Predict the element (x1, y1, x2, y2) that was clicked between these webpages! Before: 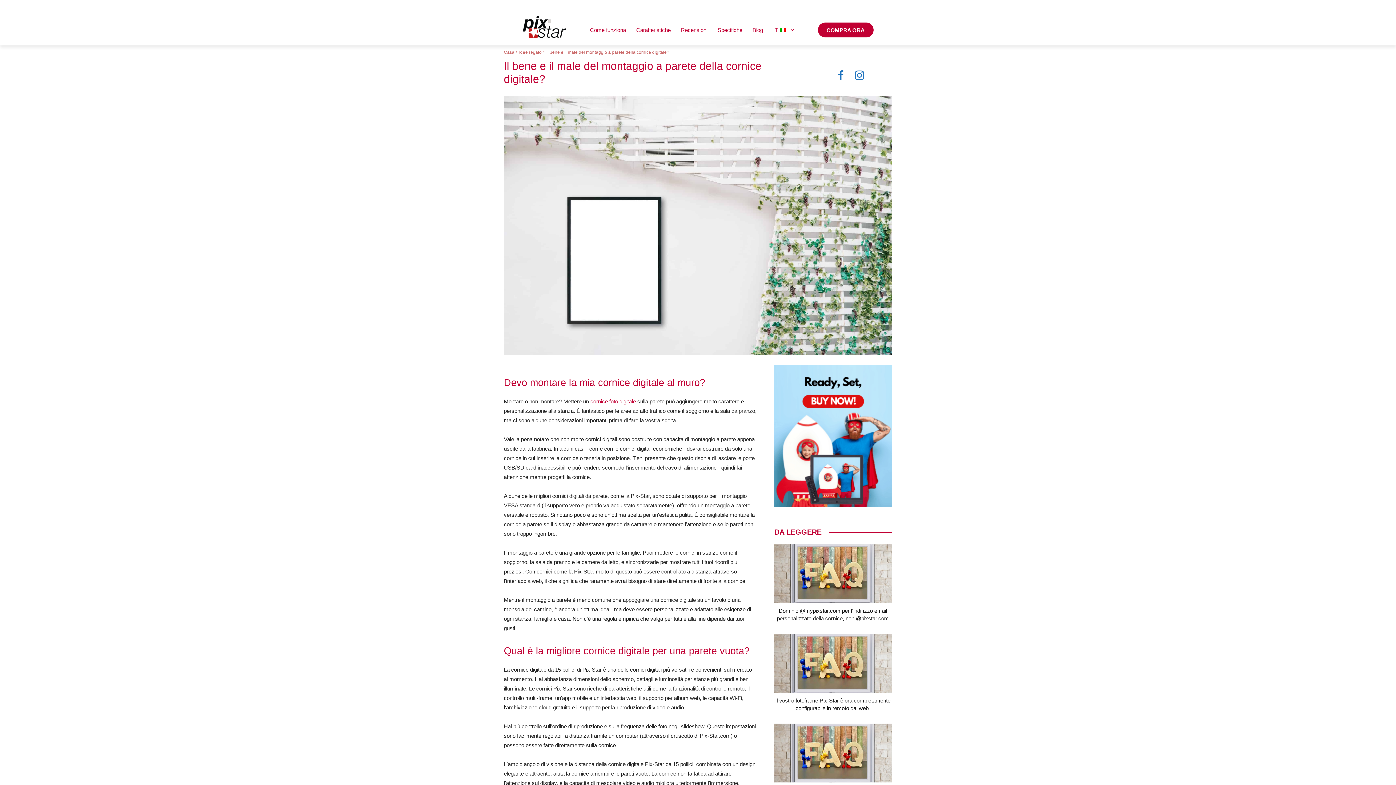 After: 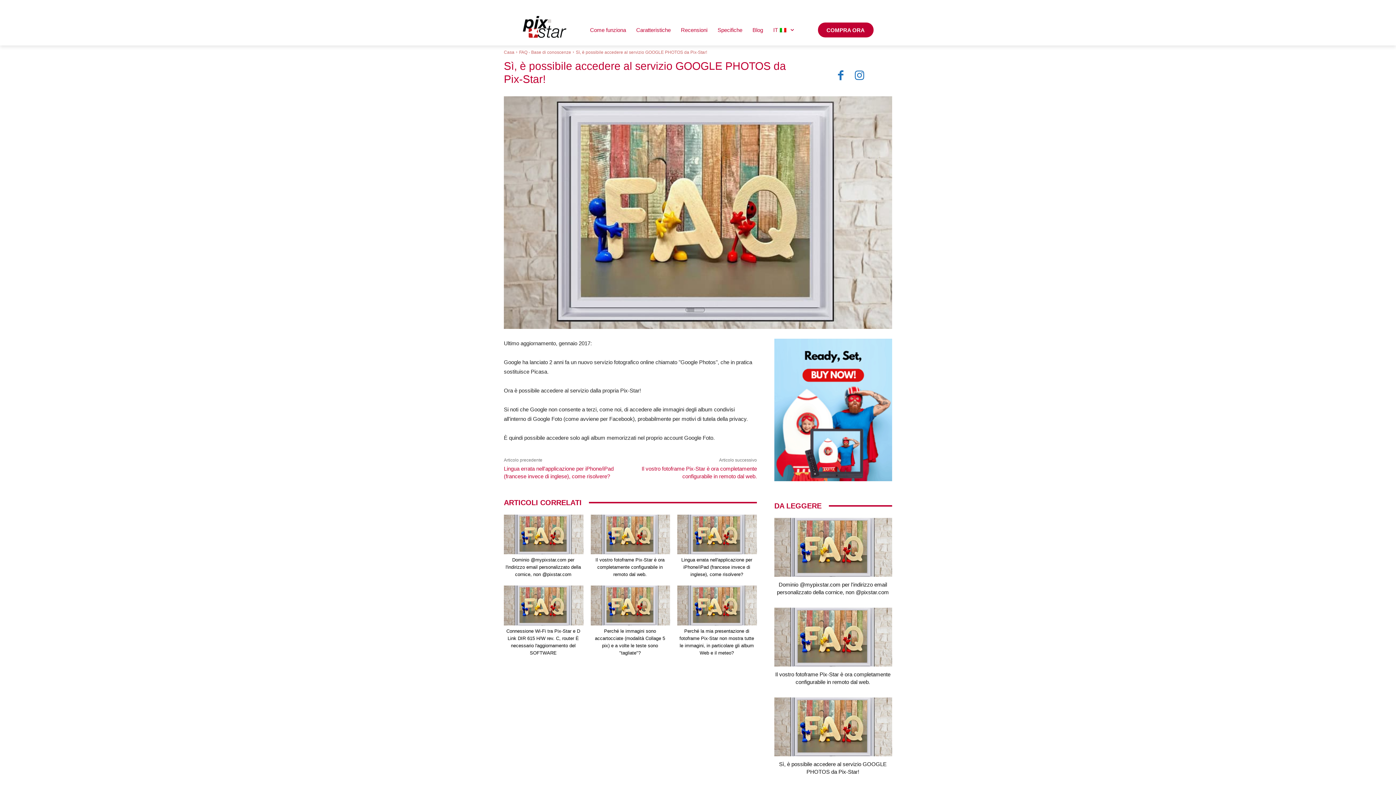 Action: bbox: (774, 724, 892, 782)